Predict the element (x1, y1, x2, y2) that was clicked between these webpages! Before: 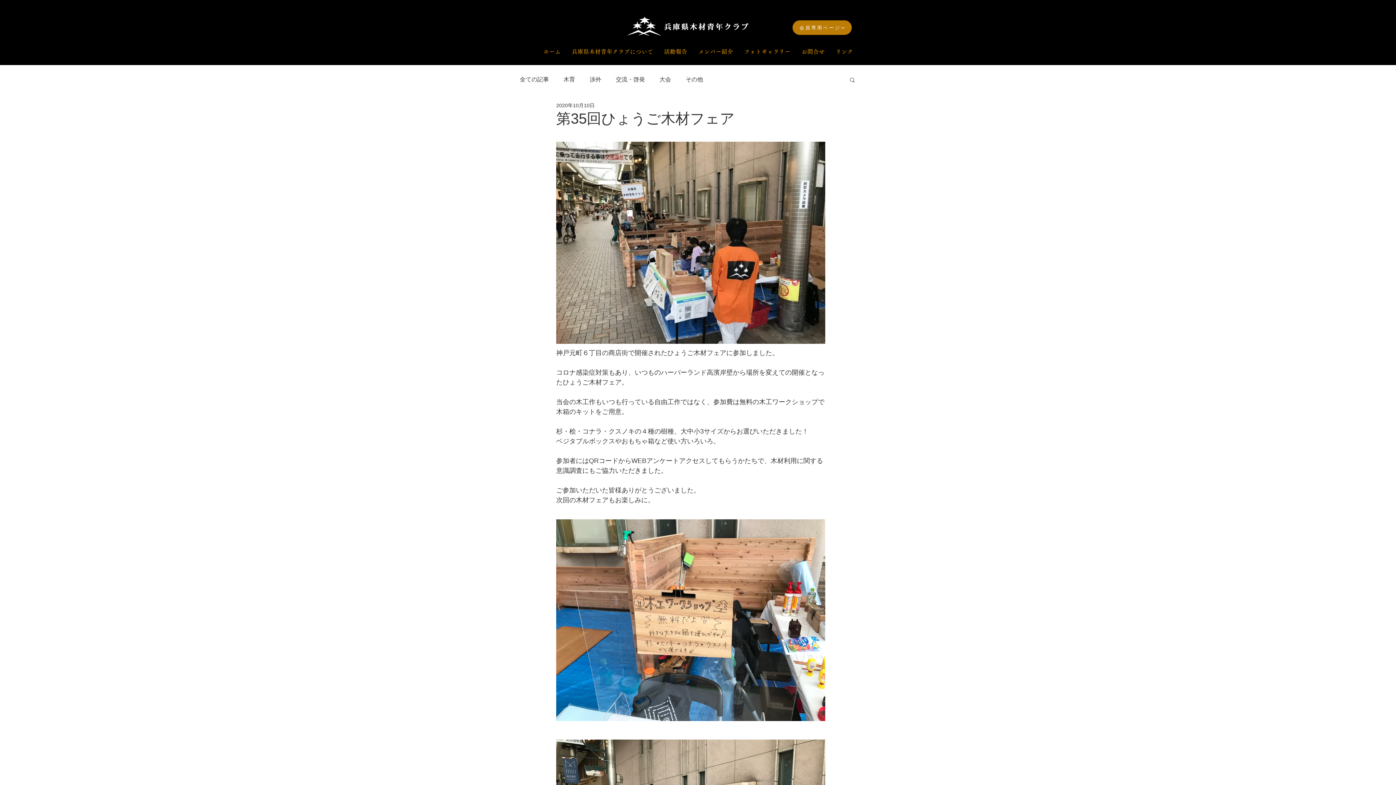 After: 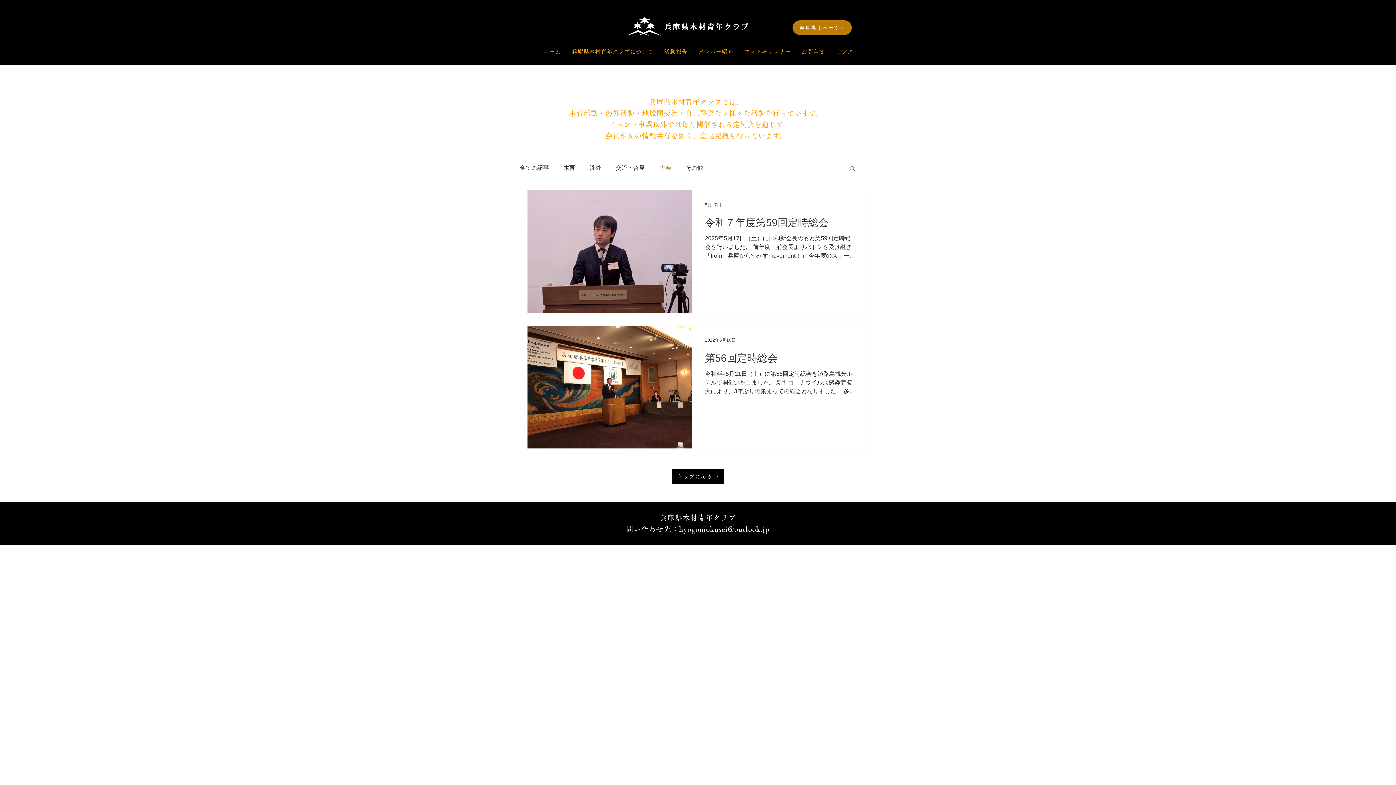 Action: bbox: (659, 75, 671, 83) label: 大会